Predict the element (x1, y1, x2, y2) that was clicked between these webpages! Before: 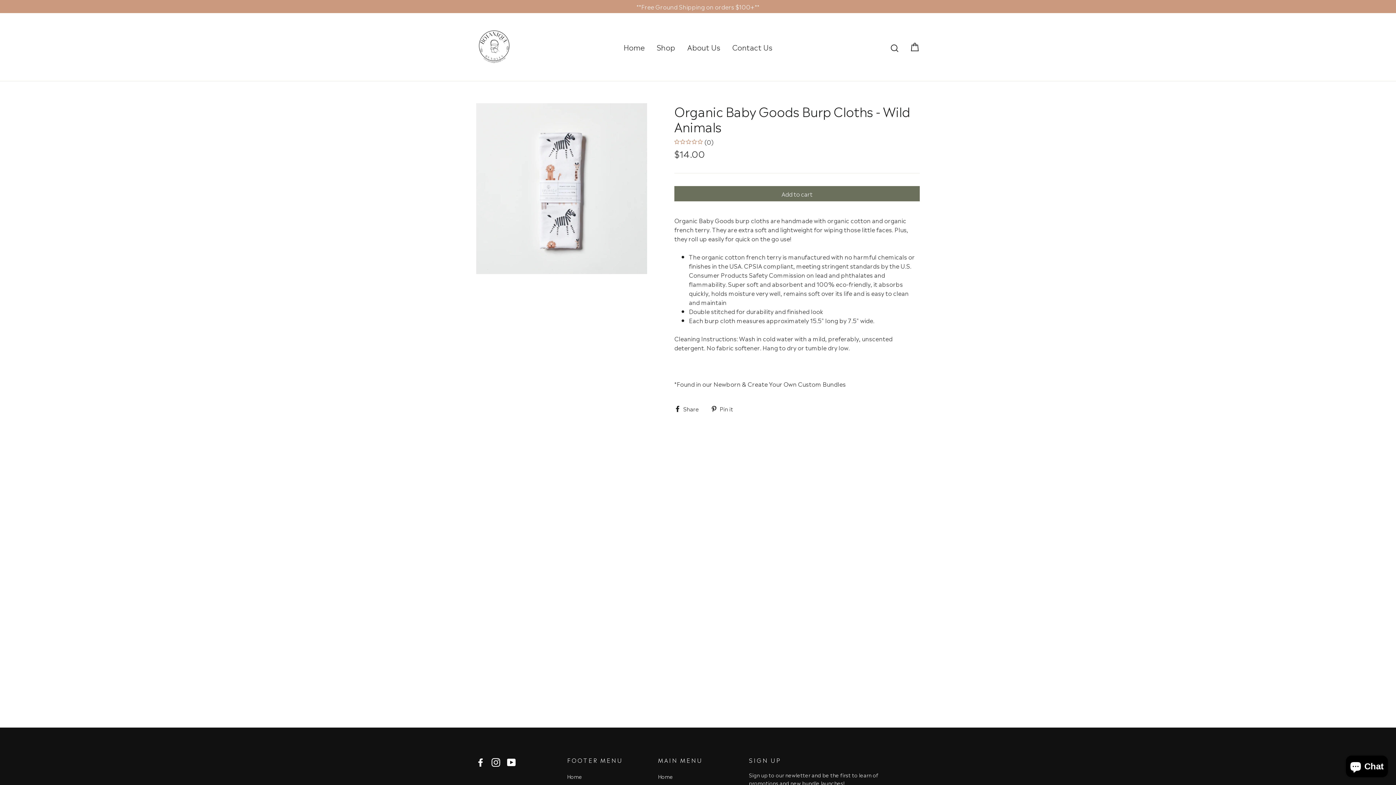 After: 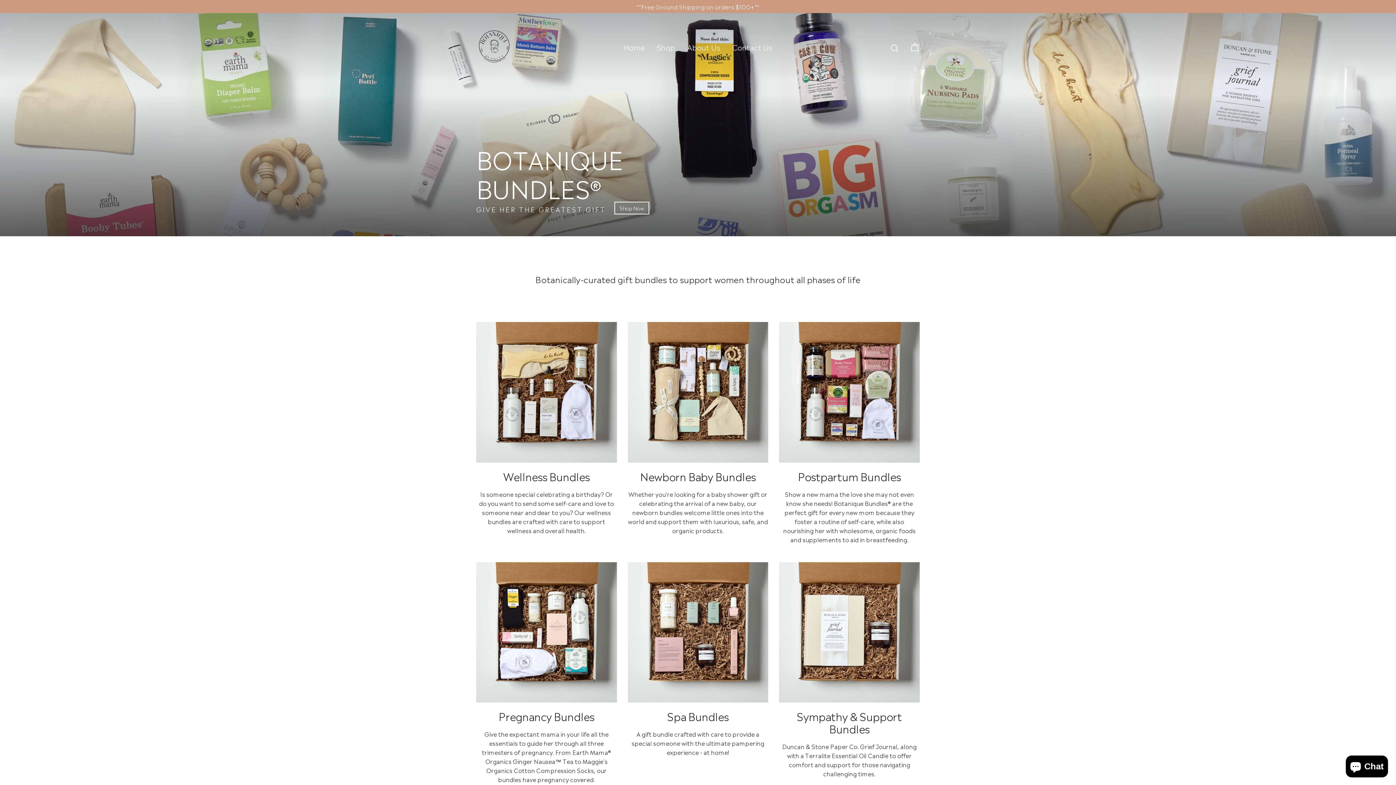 Action: bbox: (618, 38, 650, 55) label: Home